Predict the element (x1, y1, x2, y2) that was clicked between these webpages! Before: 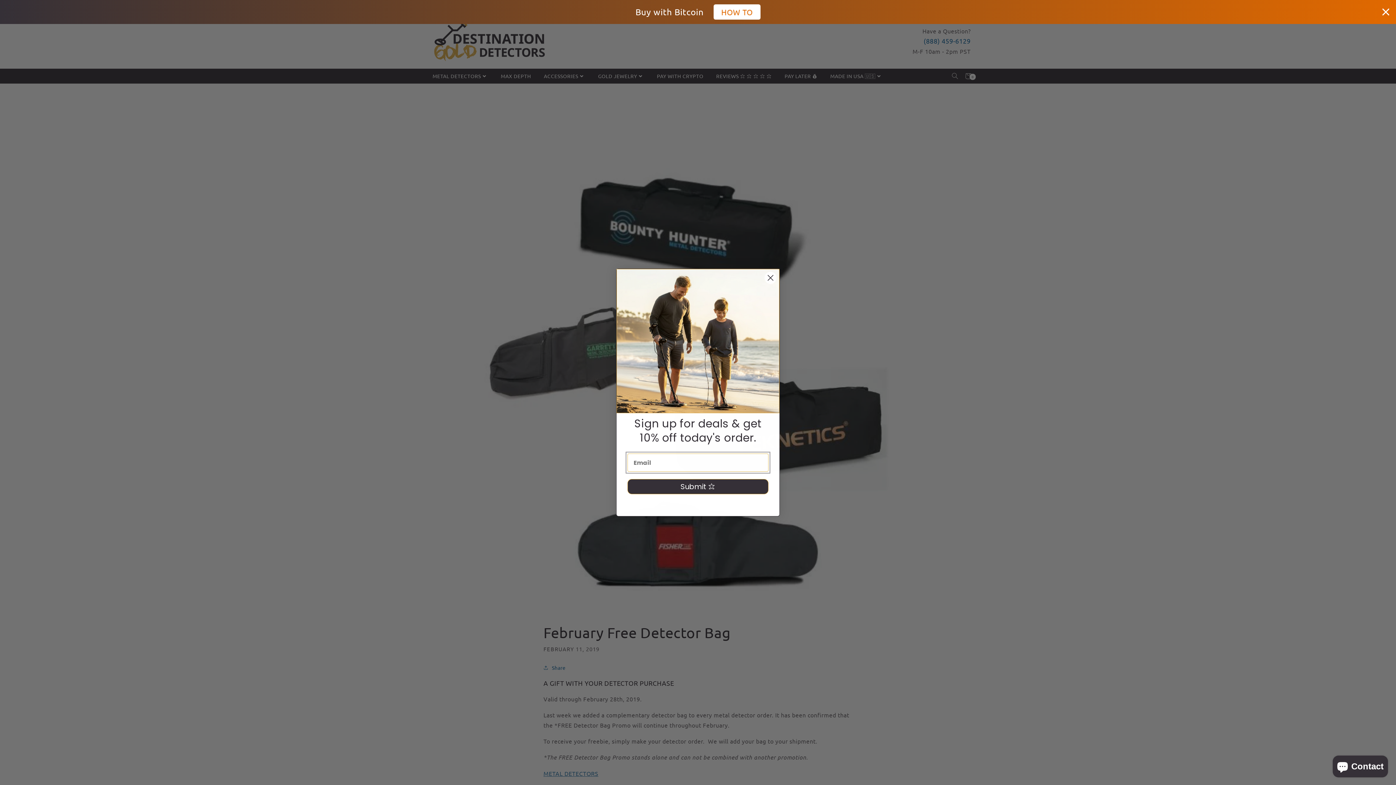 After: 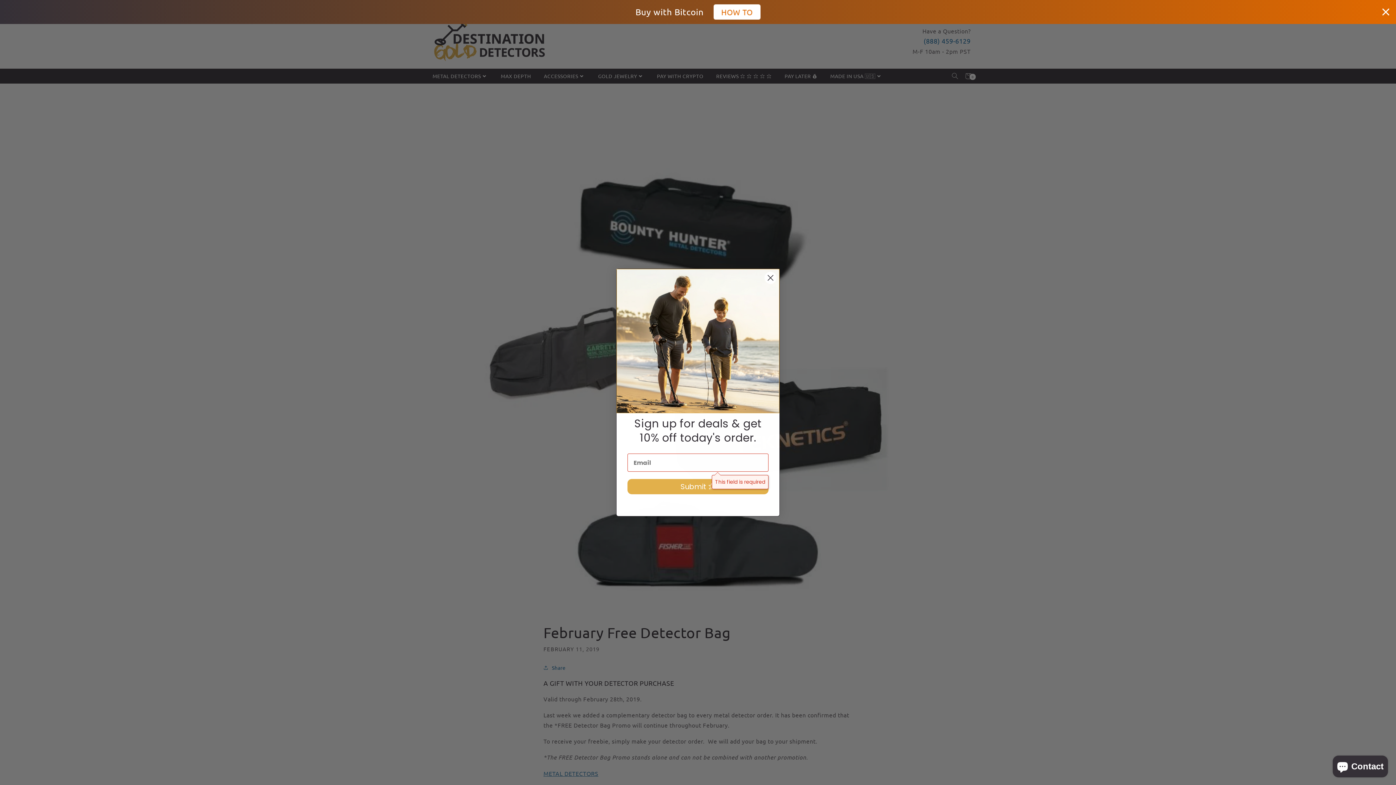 Action: bbox: (627, 479, 768, 494) label: Submit ⭐️